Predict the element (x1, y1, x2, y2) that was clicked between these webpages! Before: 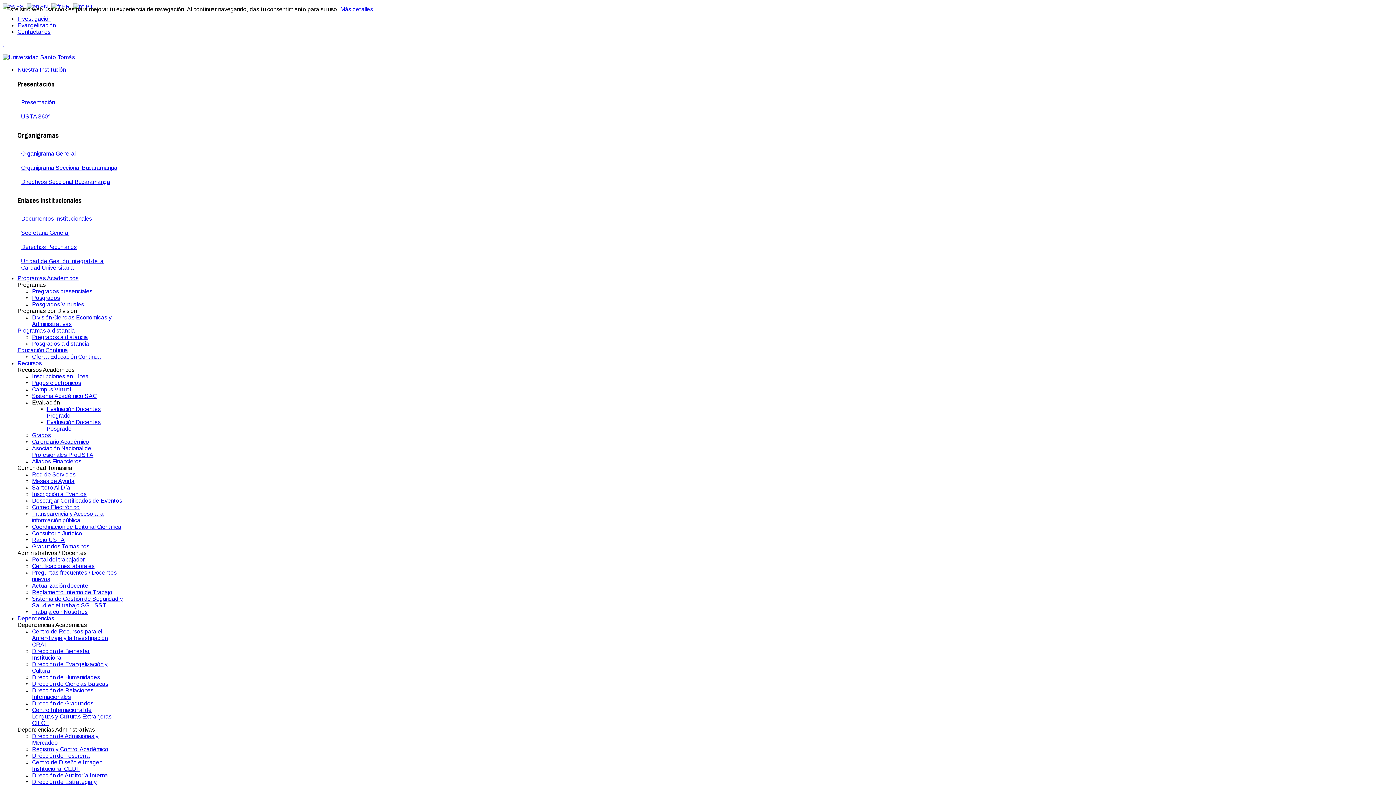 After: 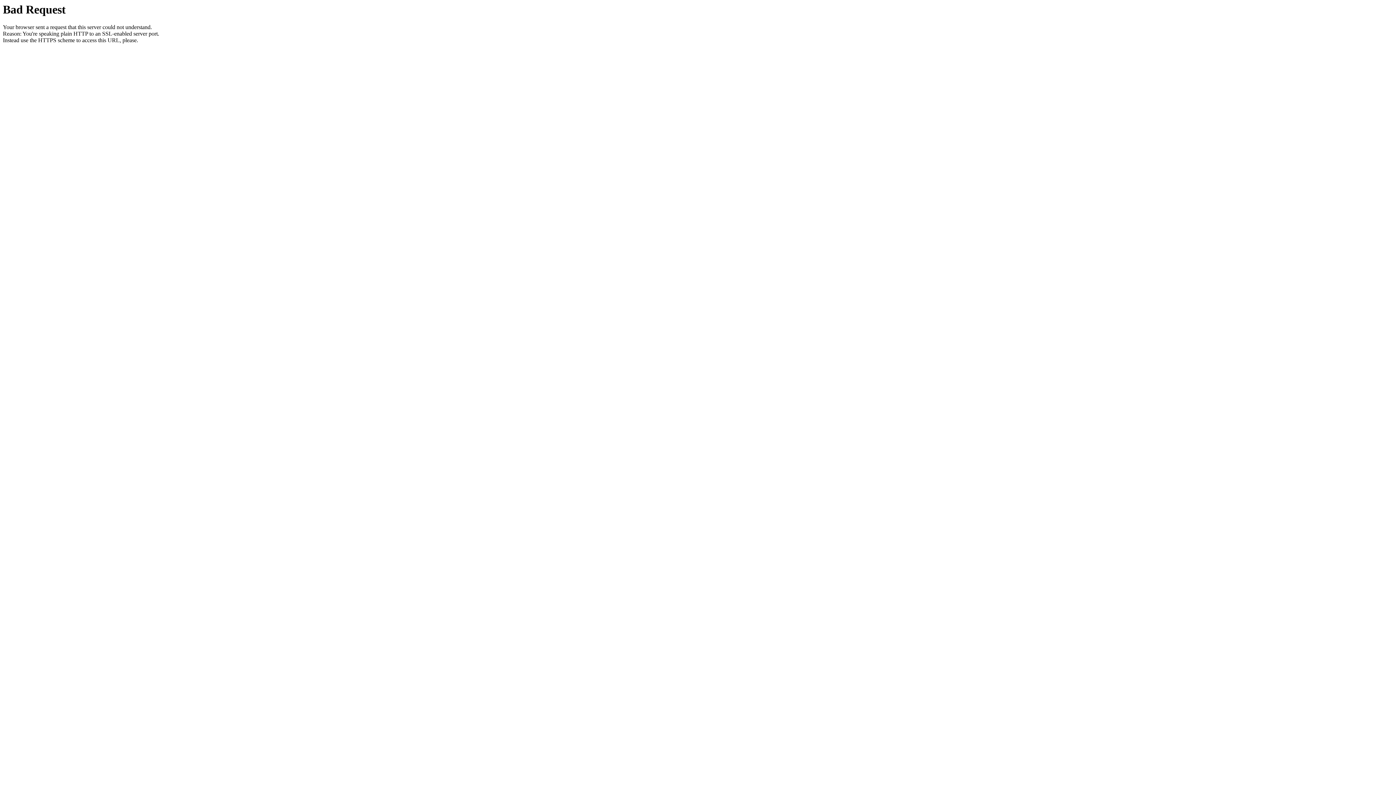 Action: bbox: (17, 327, 74, 333) label: Programas a distancia